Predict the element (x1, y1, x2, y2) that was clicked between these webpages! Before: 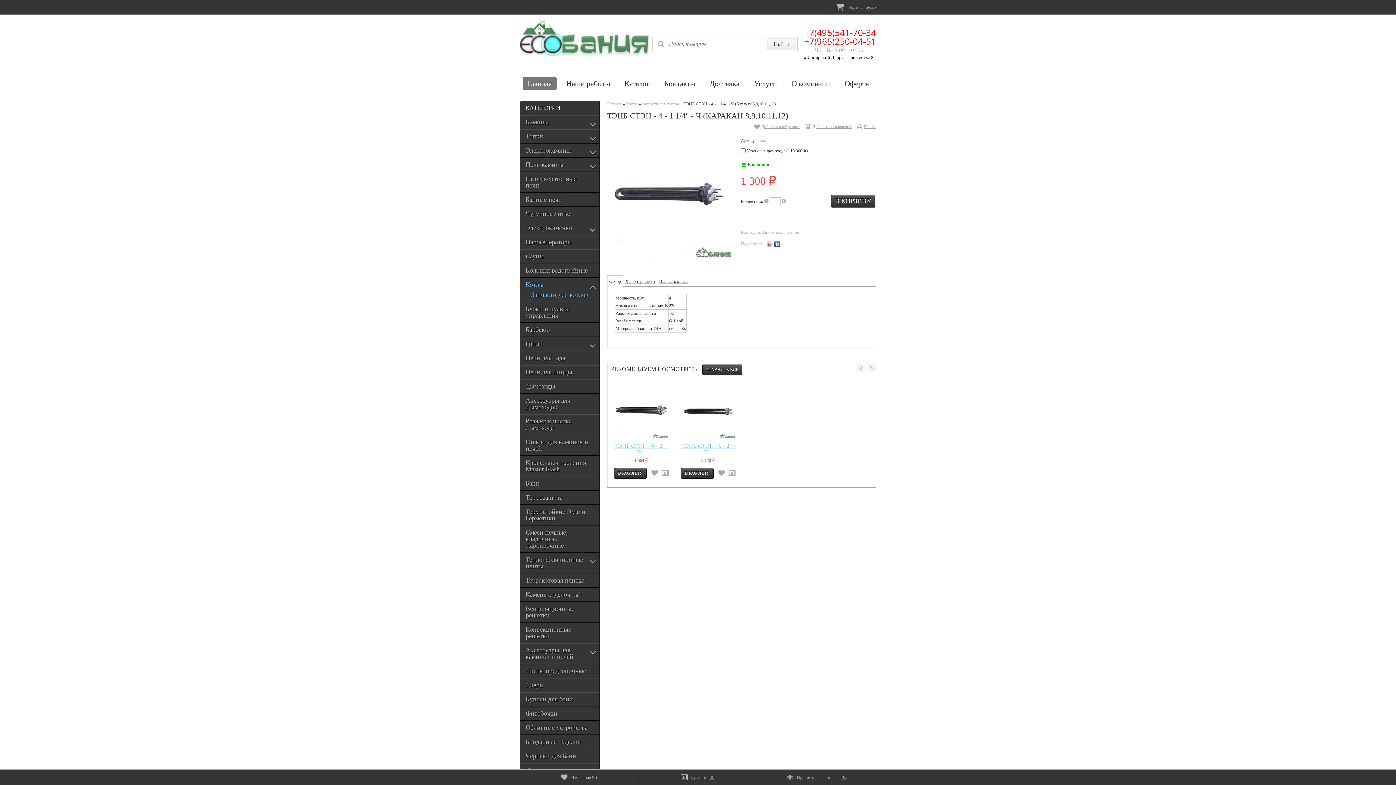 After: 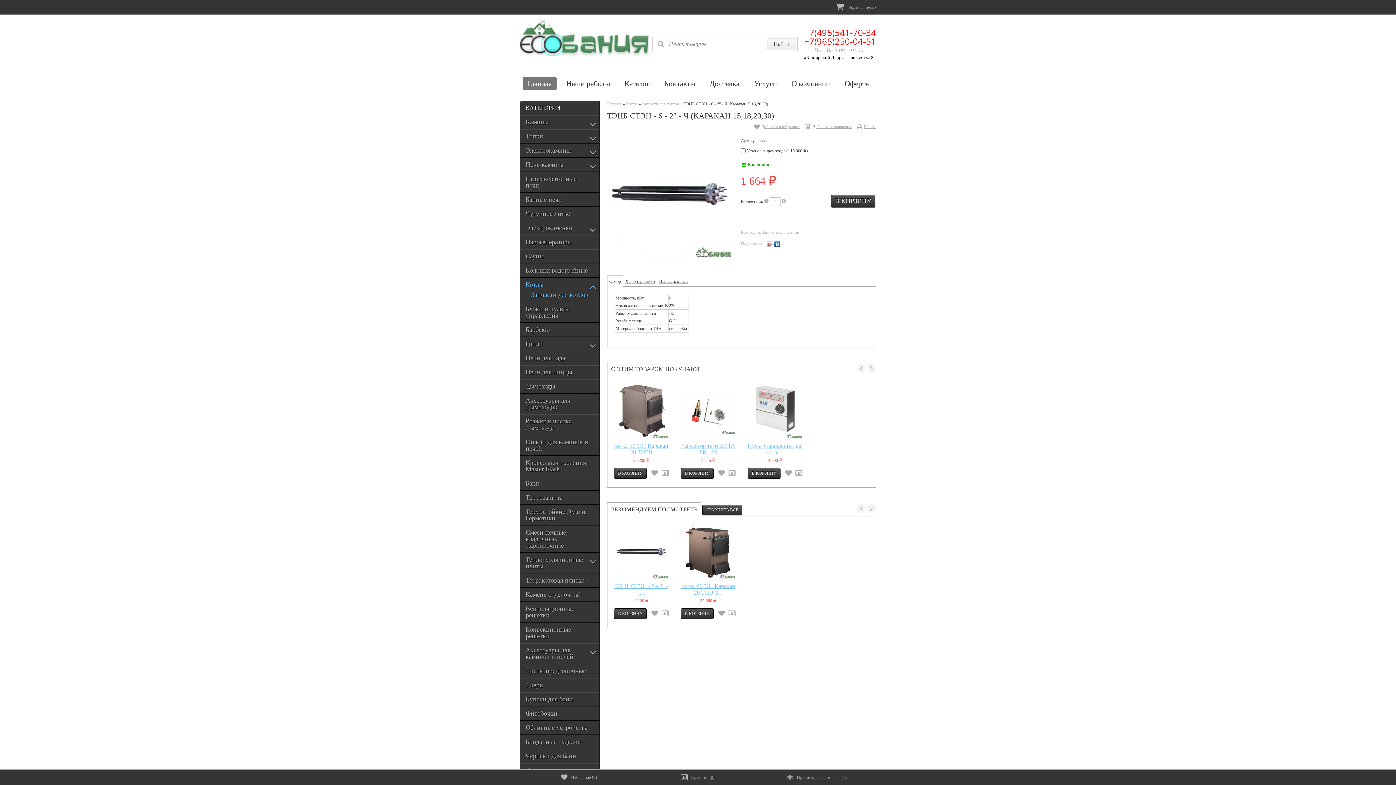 Action: bbox: (612, 384, 670, 439)